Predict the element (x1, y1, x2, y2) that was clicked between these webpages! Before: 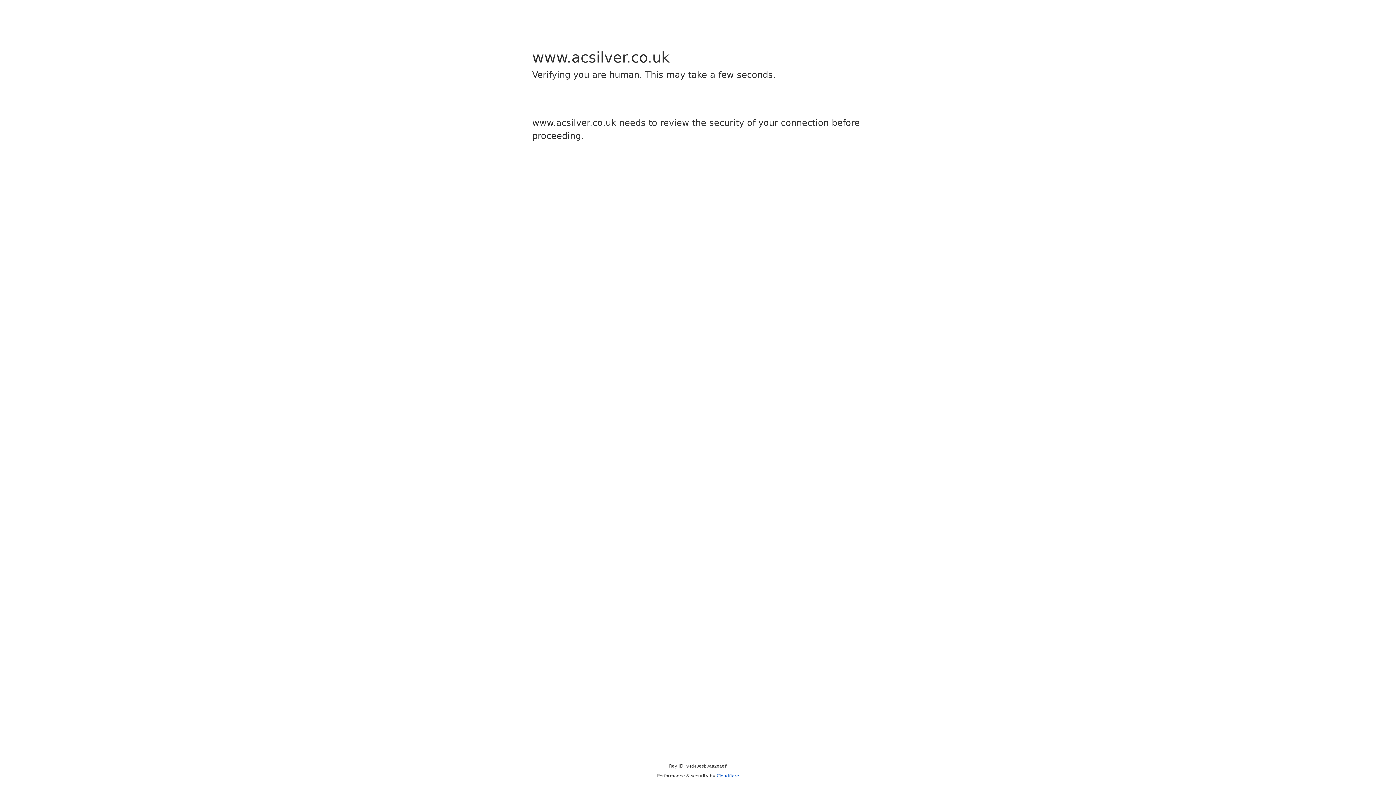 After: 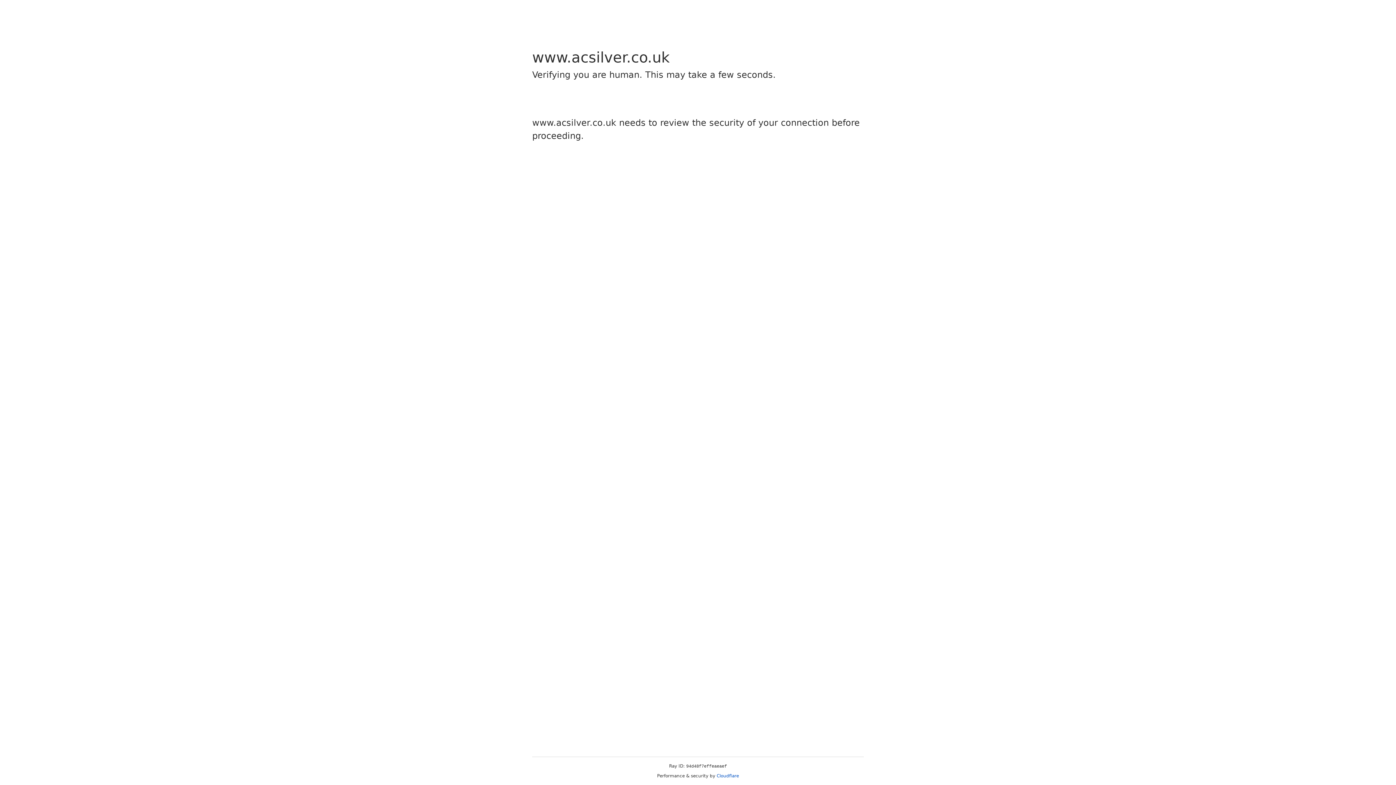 Action: label: Cloudflare bbox: (716, 773, 739, 778)